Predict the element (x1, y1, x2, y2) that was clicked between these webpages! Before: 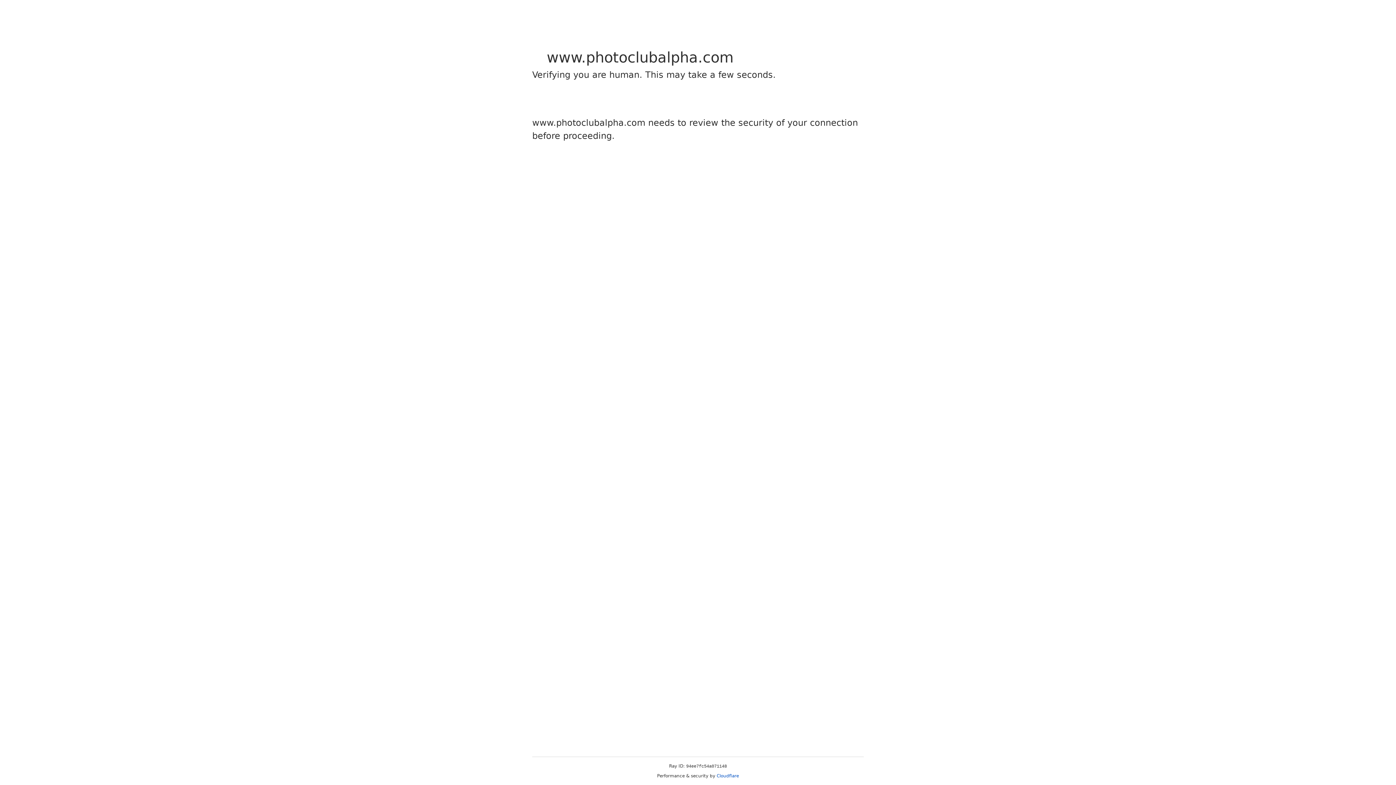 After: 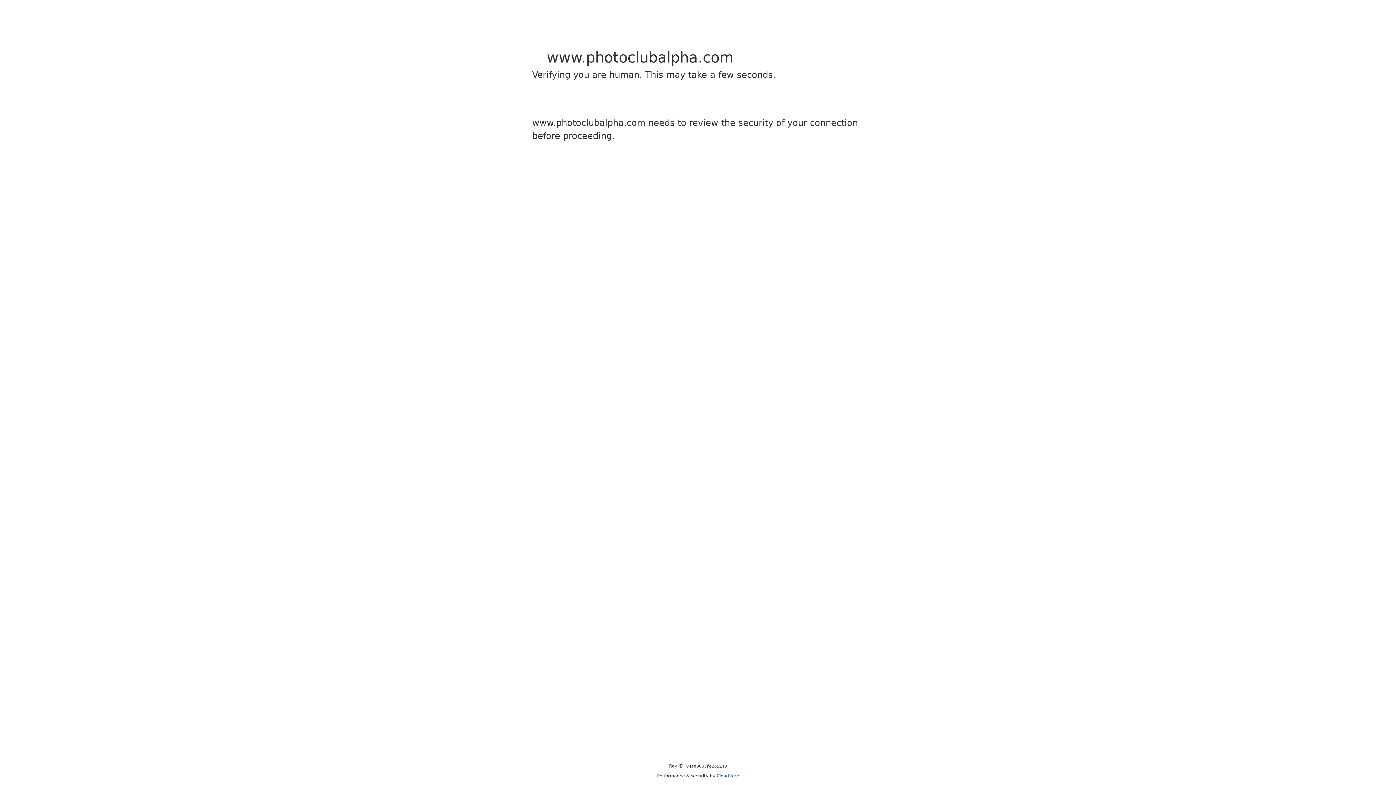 Action: bbox: (716, 773, 739, 778) label: Cloudflare